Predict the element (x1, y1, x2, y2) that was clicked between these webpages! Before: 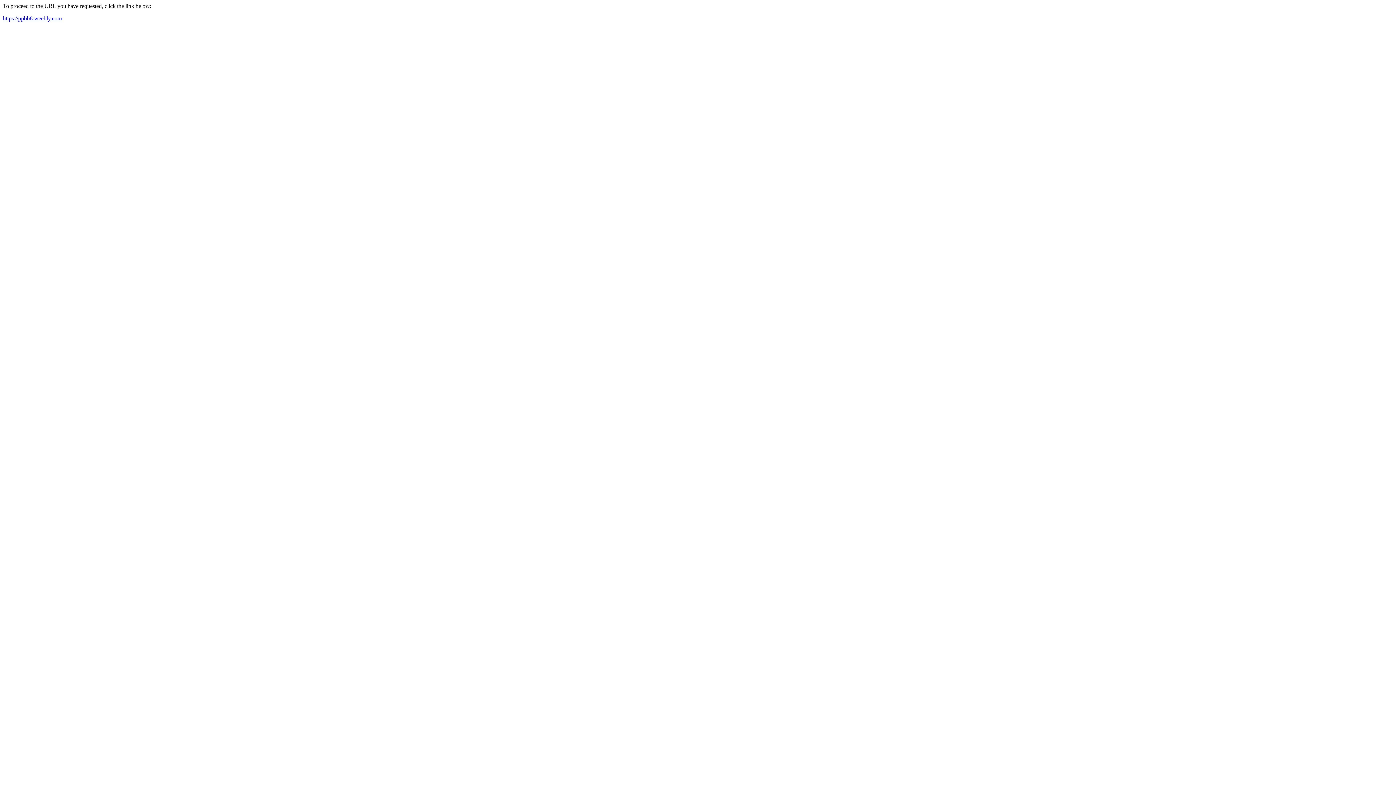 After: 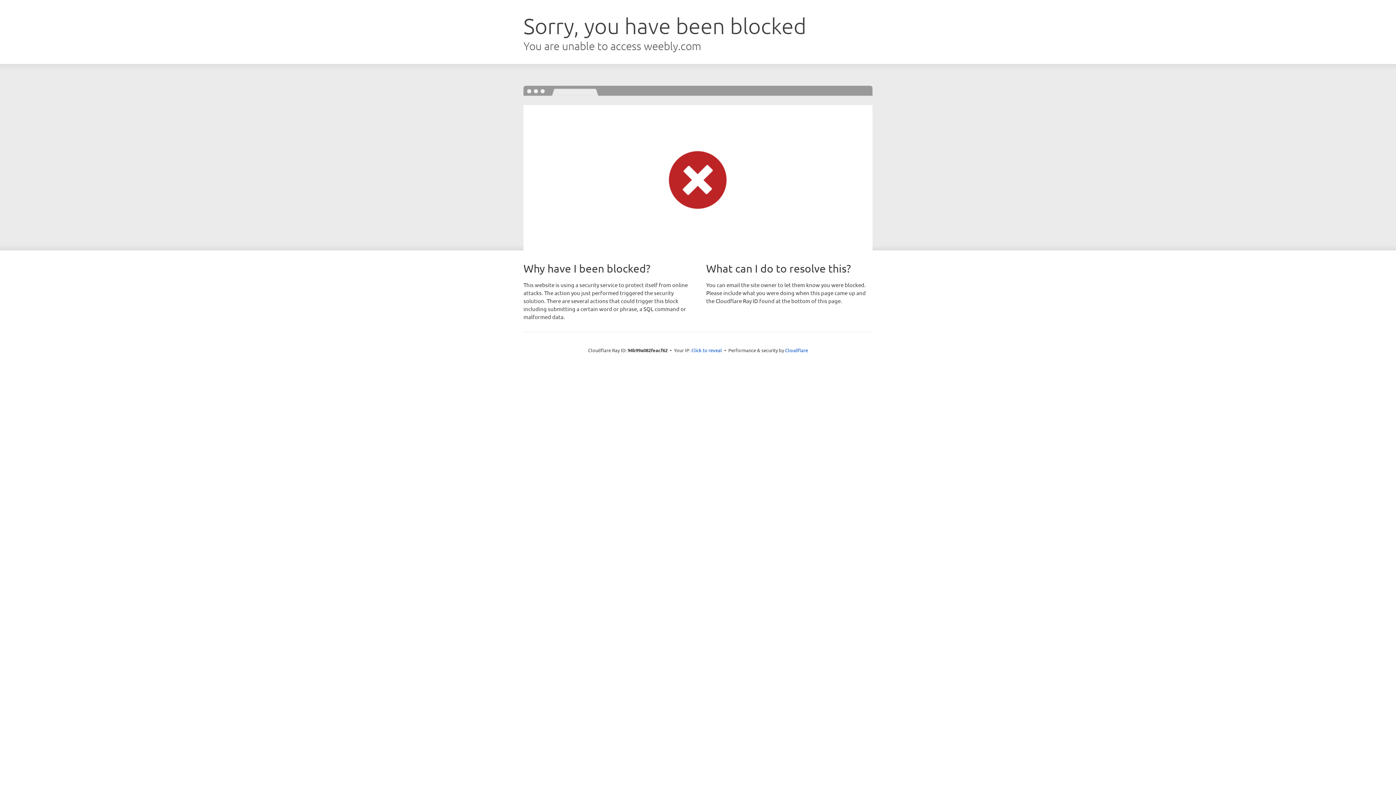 Action: label: https://ppbb8.weebly.com bbox: (2, 15, 61, 21)